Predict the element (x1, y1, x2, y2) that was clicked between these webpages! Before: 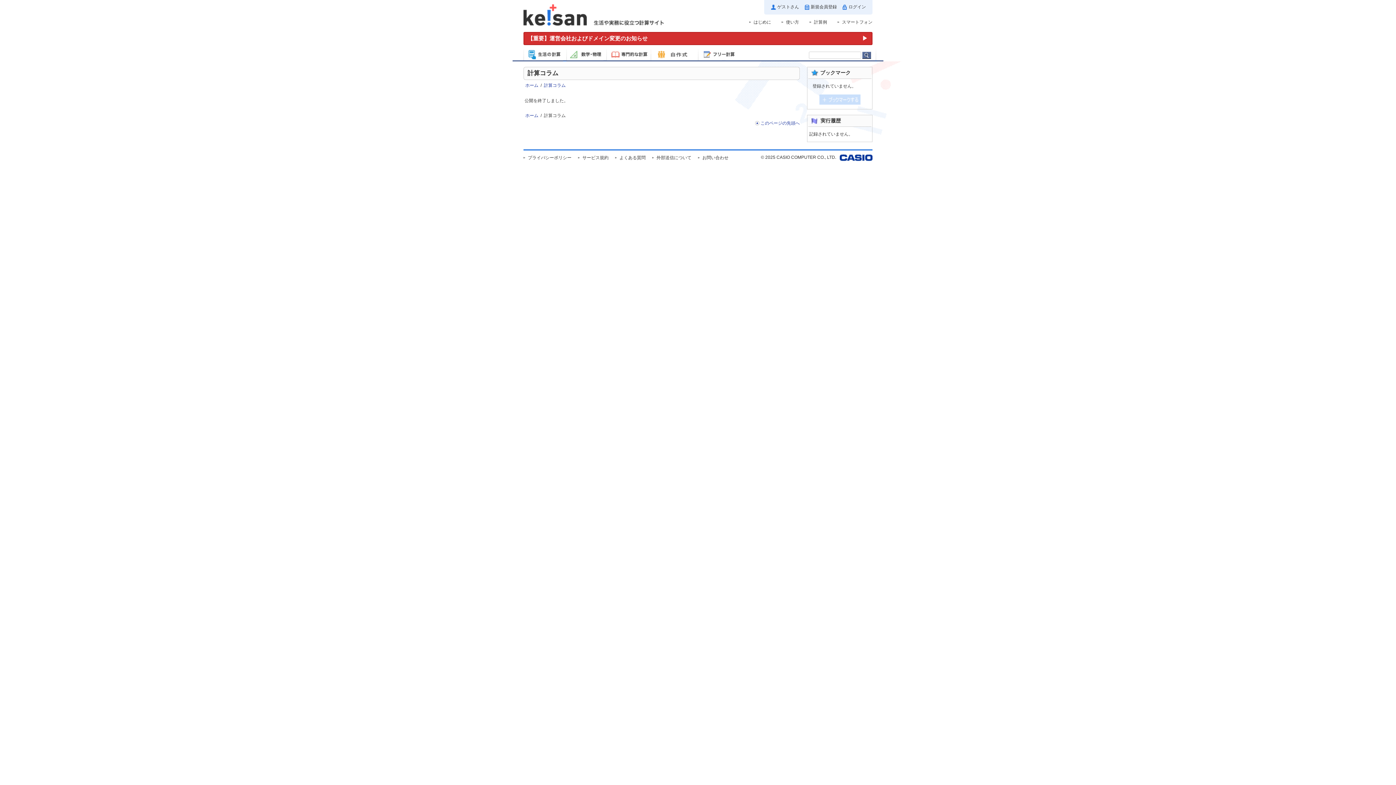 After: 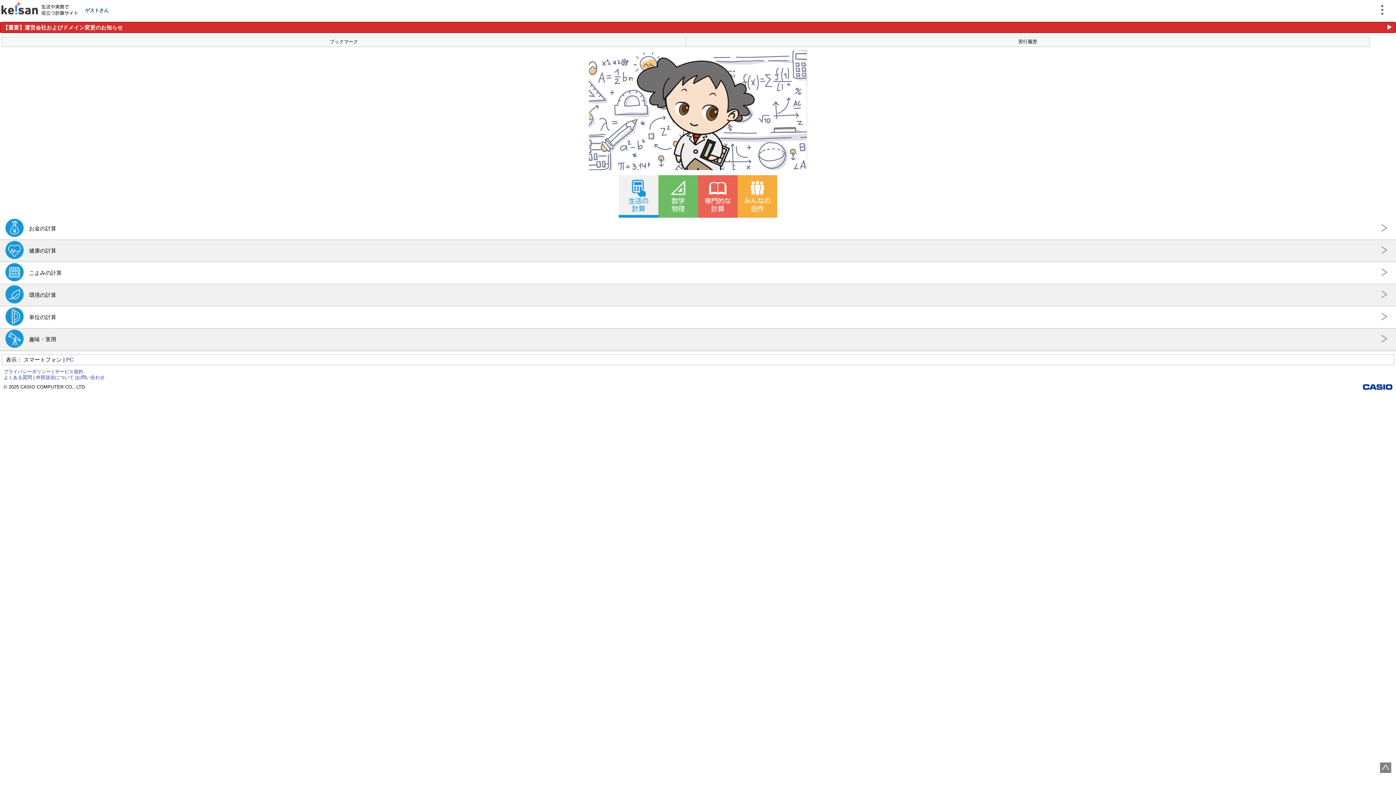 Action: label: スマートフォン bbox: (837, 19, 872, 24)